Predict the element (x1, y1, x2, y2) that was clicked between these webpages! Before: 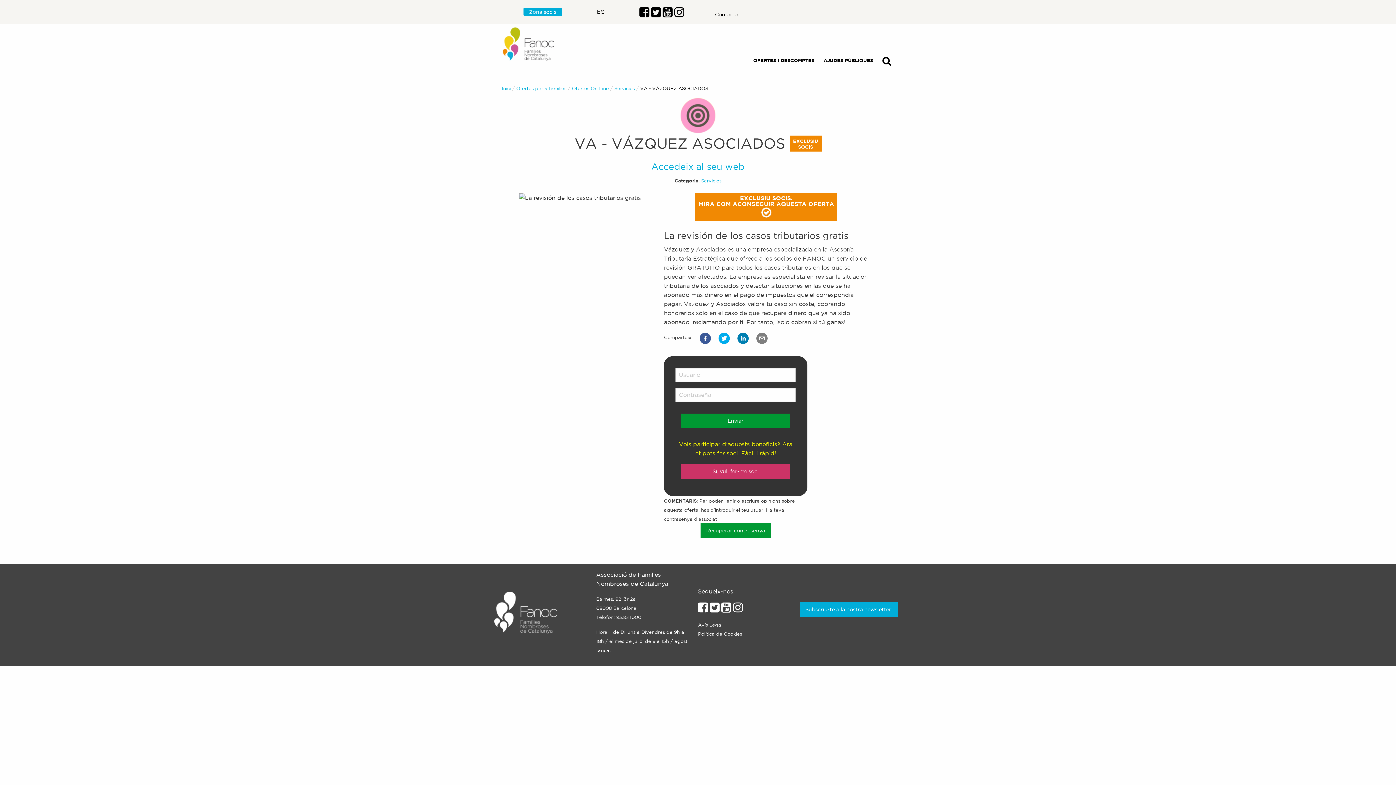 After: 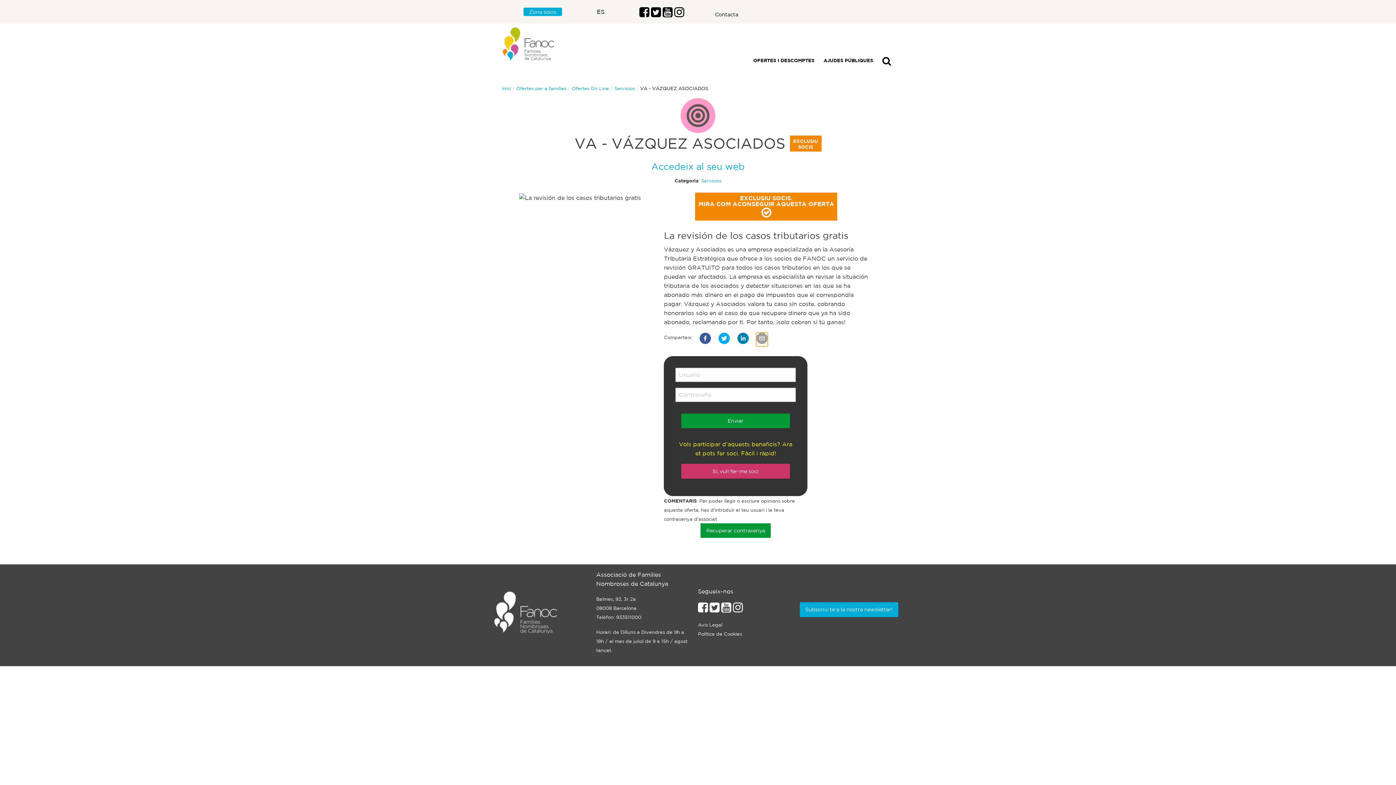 Action: bbox: (756, 332, 768, 344)